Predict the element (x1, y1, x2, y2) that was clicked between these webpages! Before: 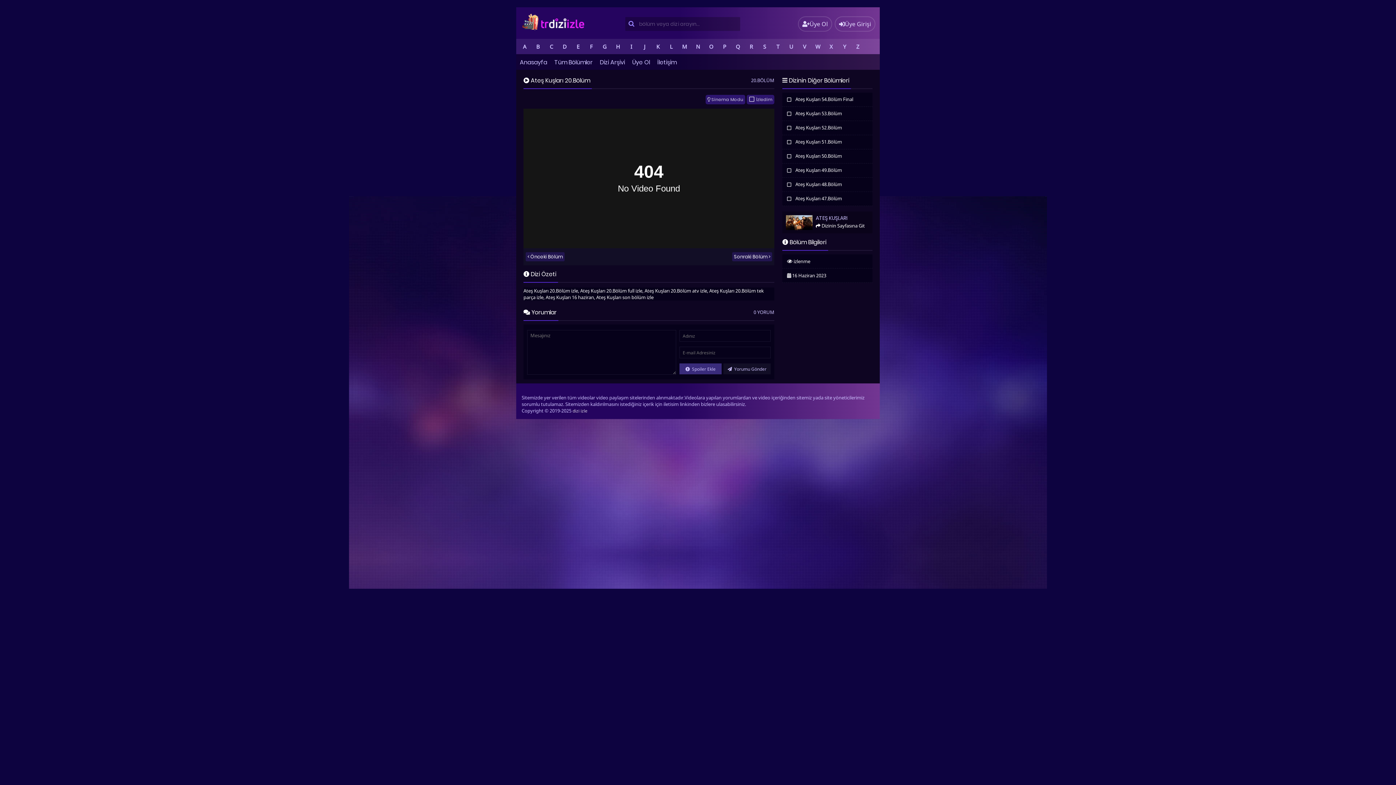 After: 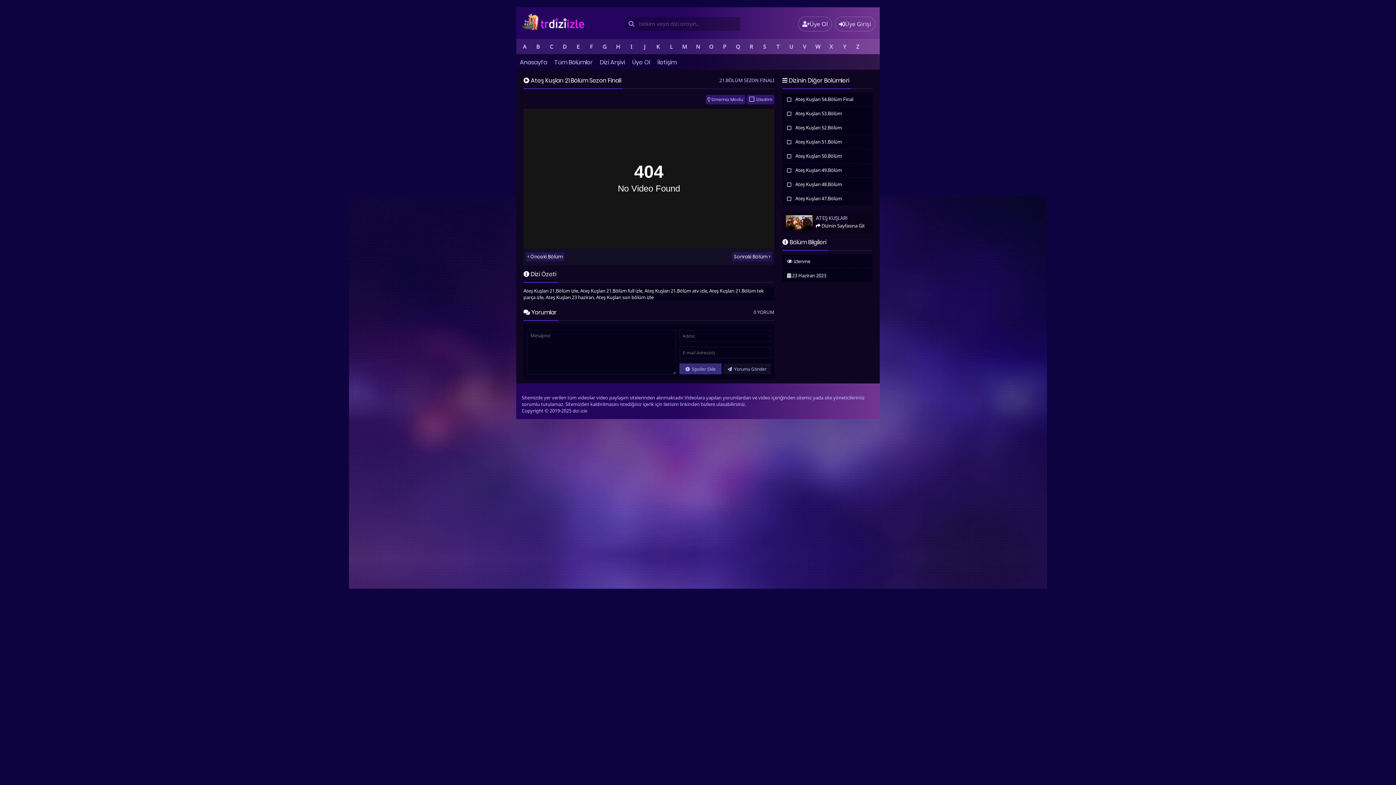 Action: label: Sonraki Bölüm > bbox: (732, 252, 772, 261)